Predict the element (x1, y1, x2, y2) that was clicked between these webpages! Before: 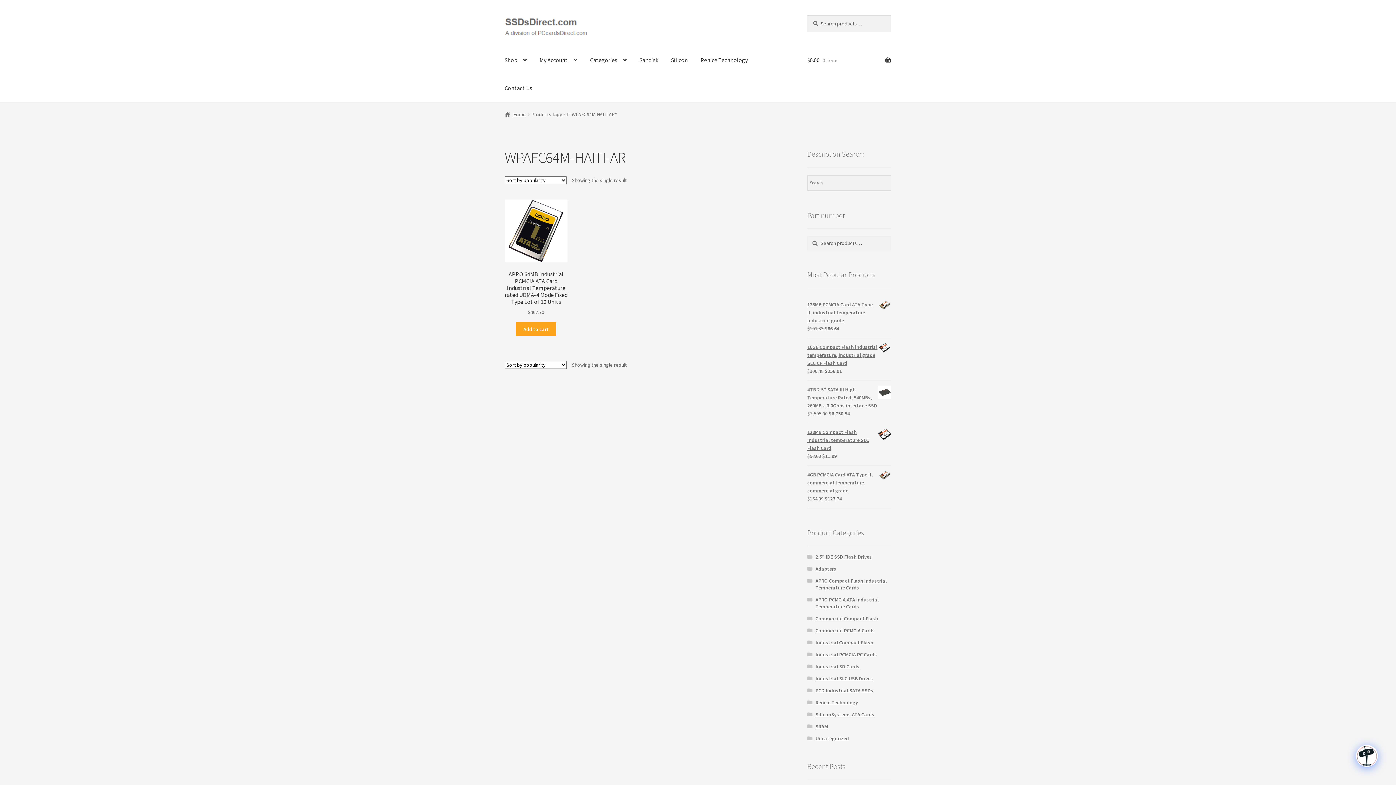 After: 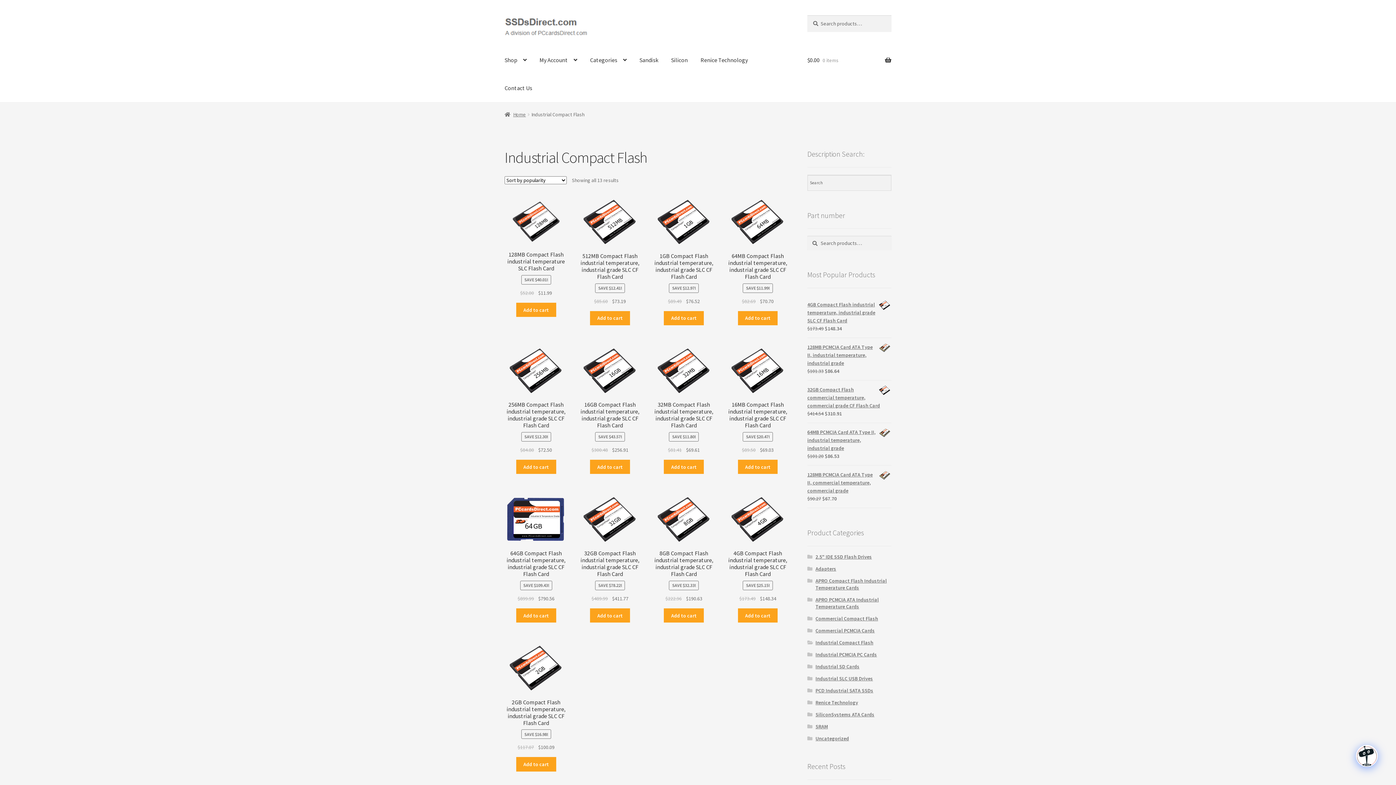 Action: label: Industrial Compact Flash bbox: (815, 639, 873, 646)